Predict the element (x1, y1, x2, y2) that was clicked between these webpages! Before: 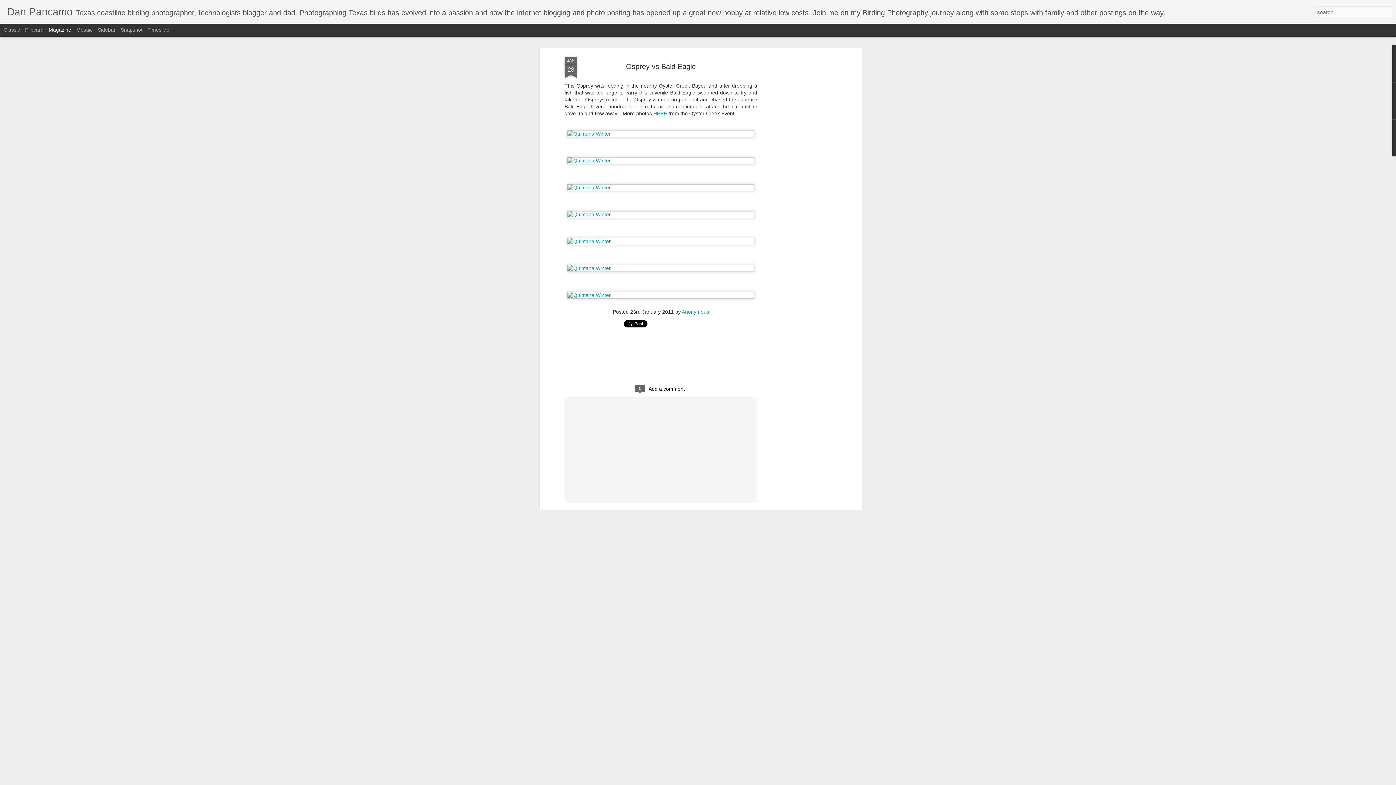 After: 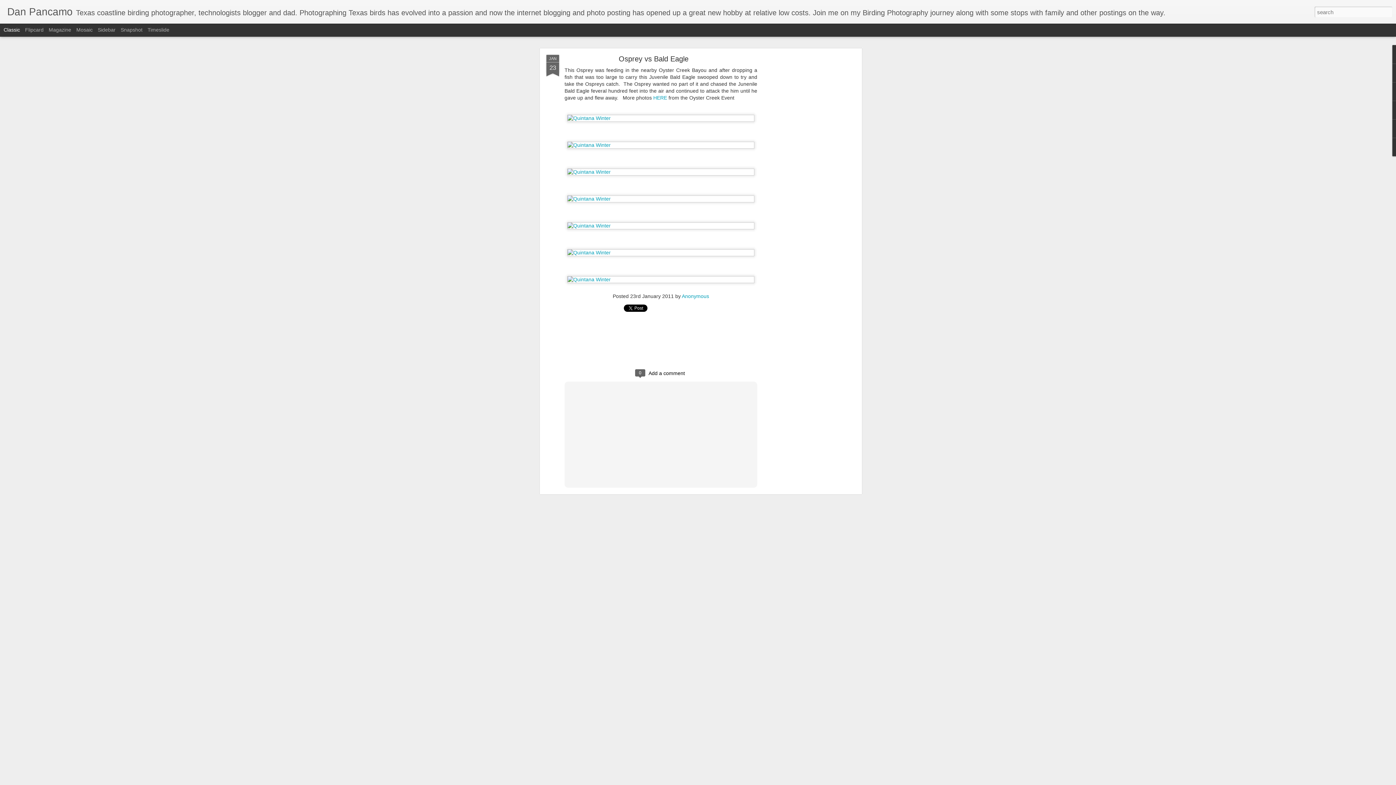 Action: label: Classic bbox: (3, 26, 20, 32)